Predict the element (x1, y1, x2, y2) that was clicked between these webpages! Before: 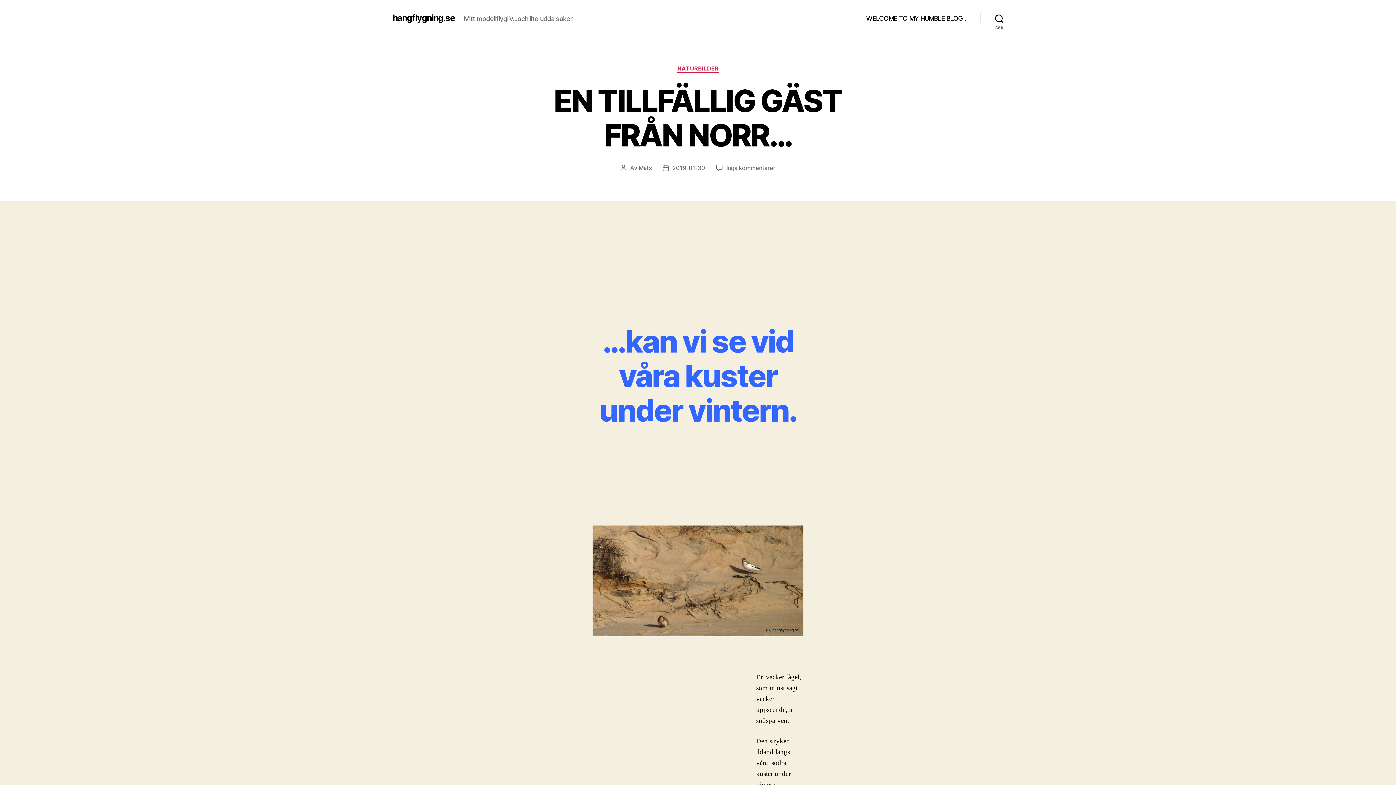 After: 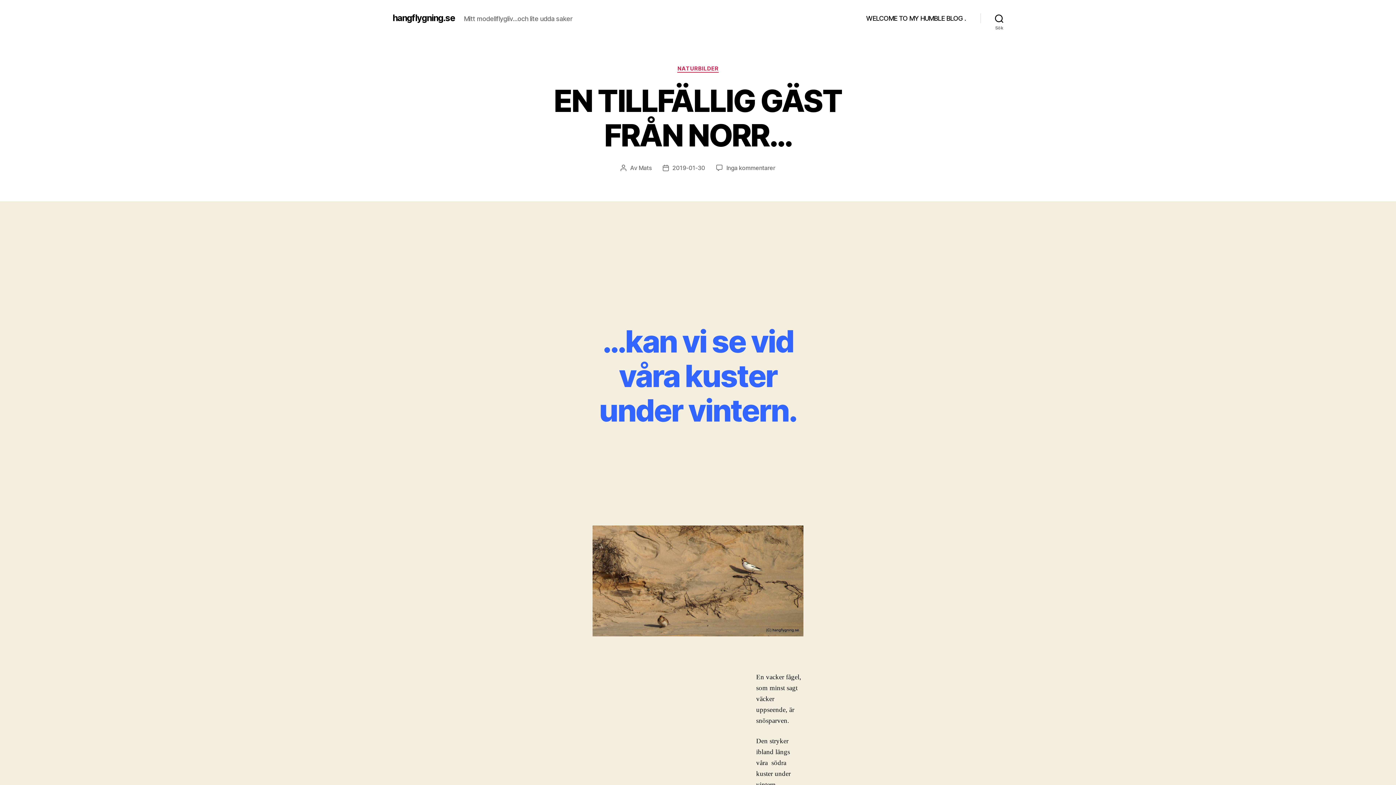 Action: bbox: (672, 164, 705, 171) label: 2019-01-30